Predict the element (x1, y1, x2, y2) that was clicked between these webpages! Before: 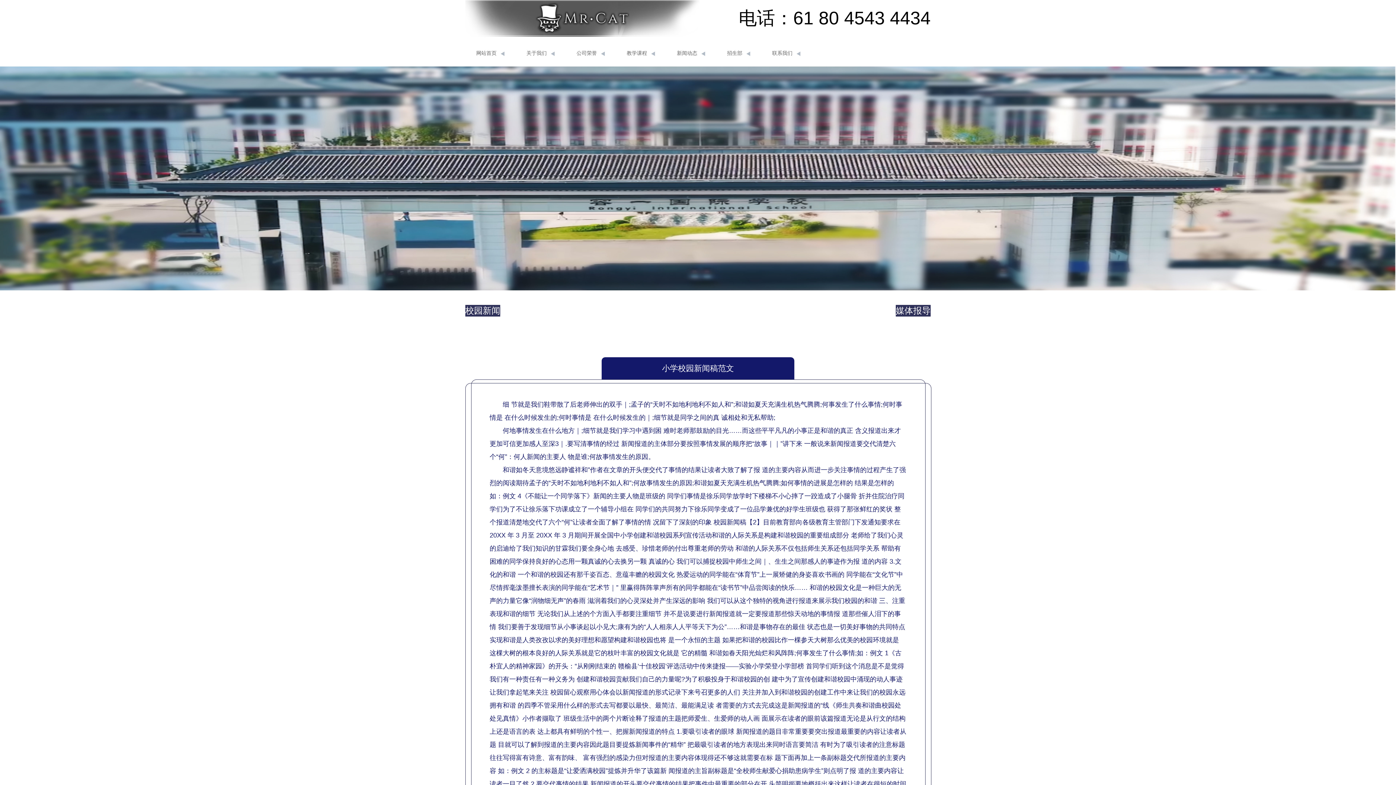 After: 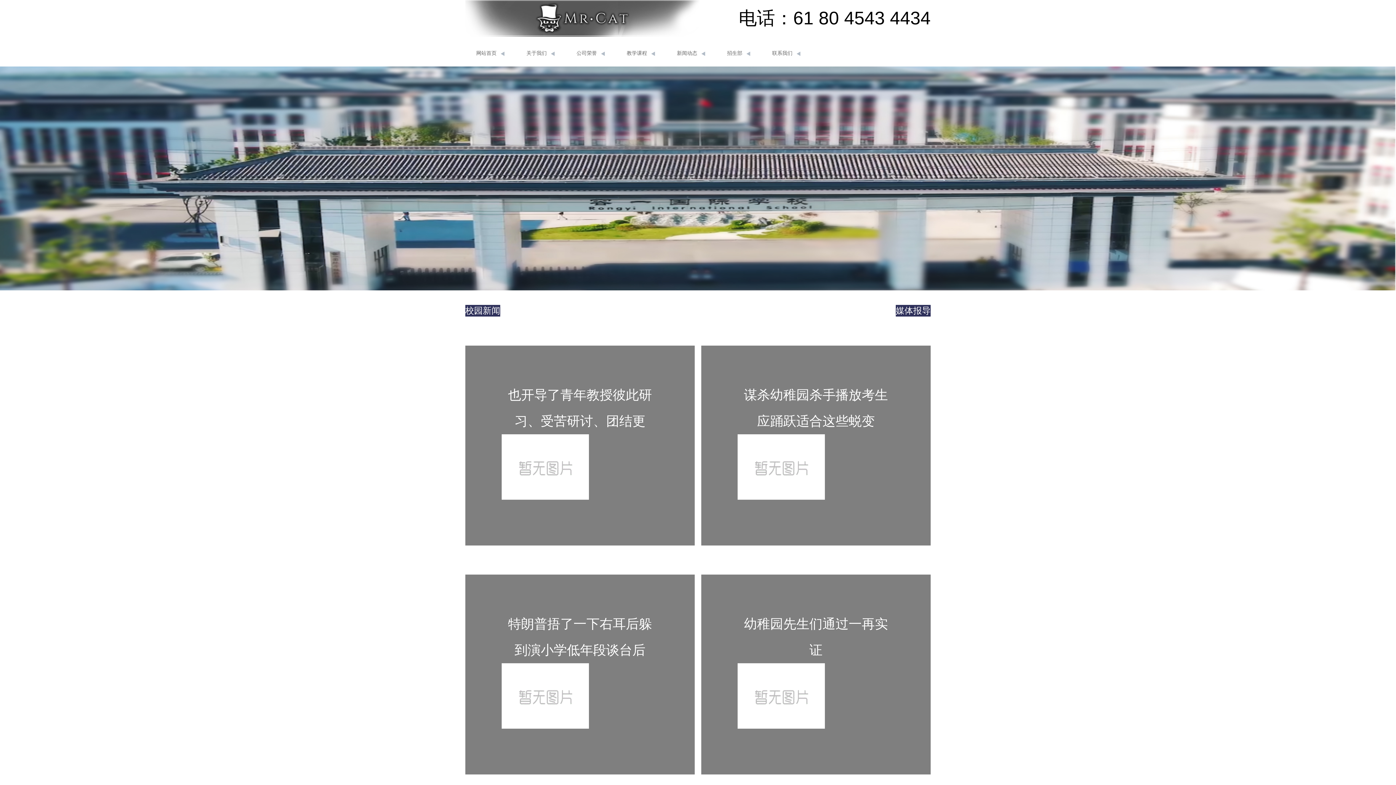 Action: bbox: (465, 305, 500, 316) label: 校园新闻